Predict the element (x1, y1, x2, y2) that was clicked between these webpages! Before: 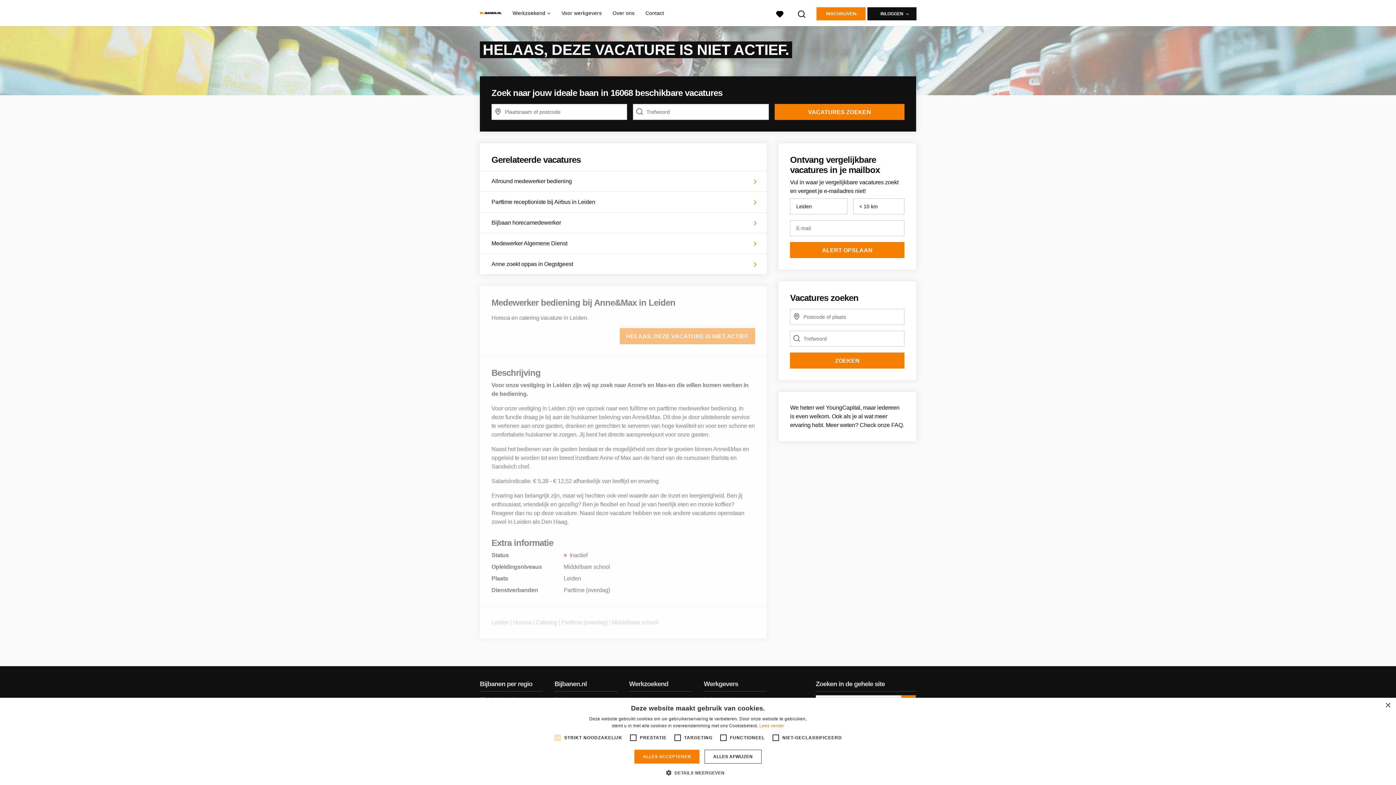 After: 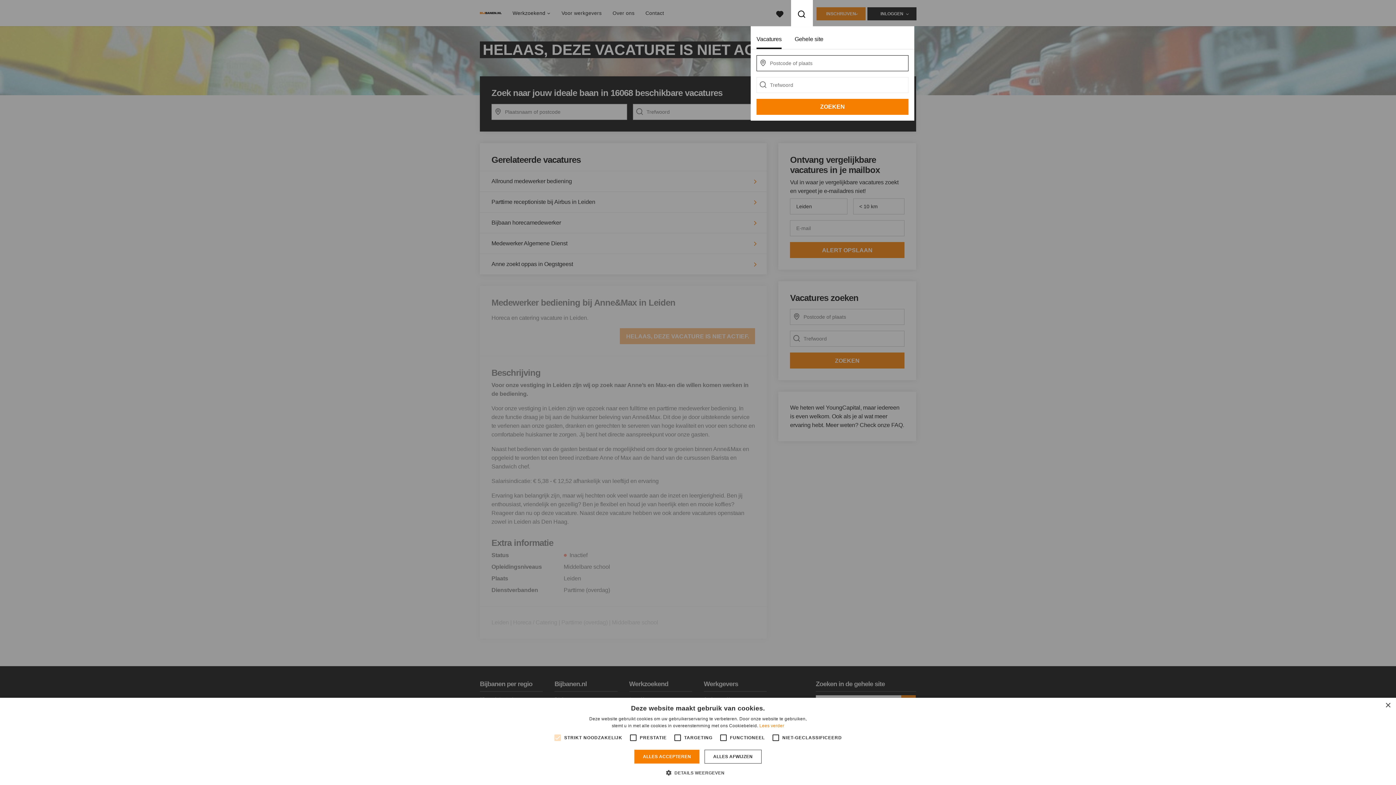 Action: bbox: (791, 2, 813, 23) label: Zoeken